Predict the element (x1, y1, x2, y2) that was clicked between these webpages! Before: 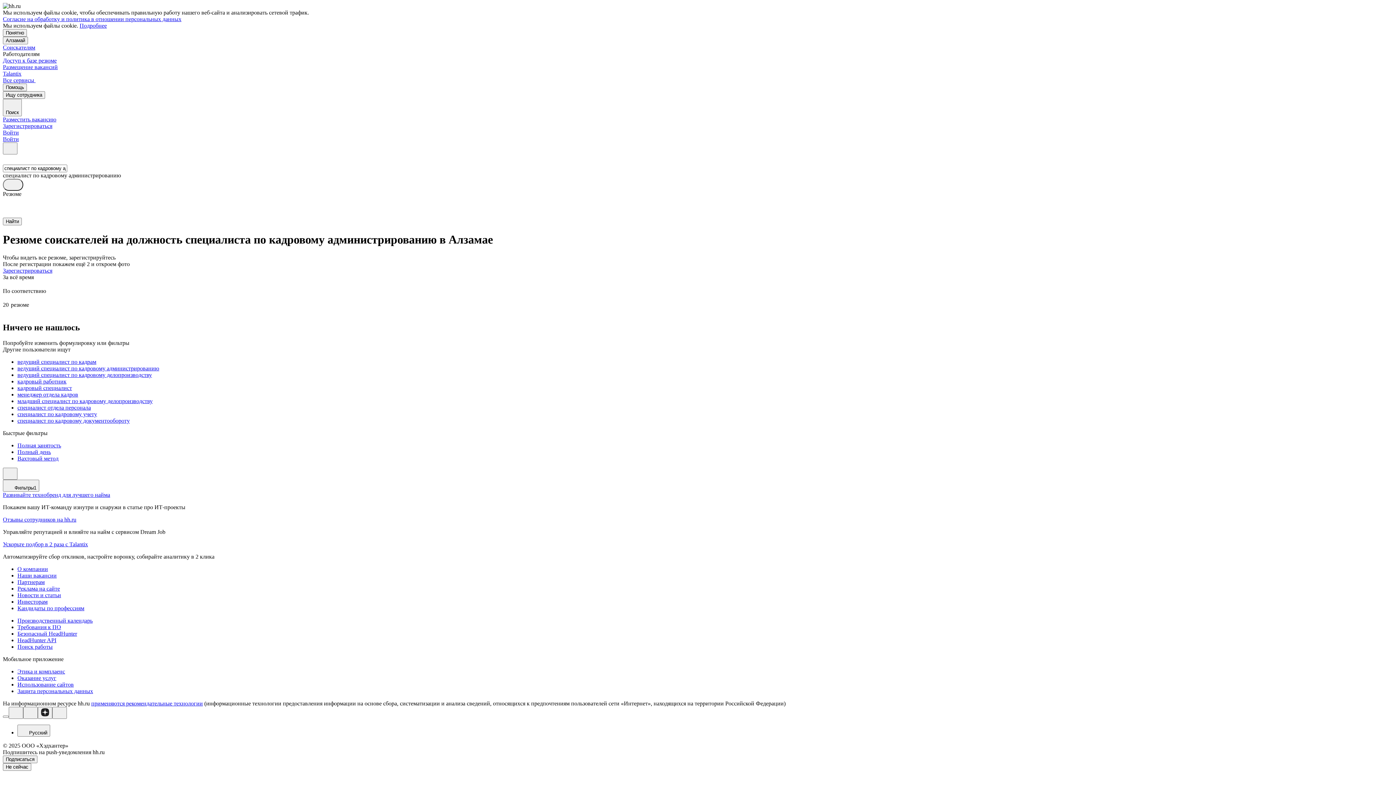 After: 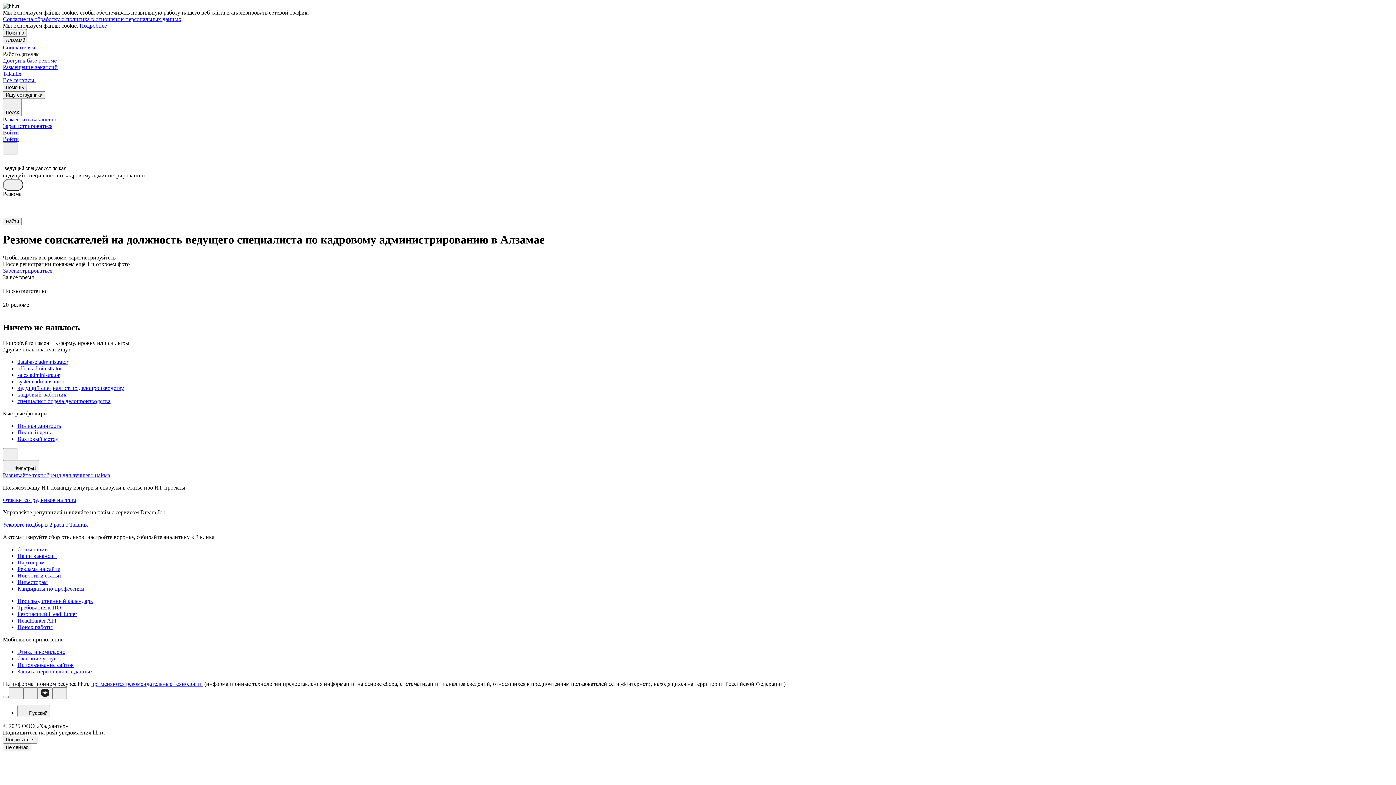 Action: label: ведущий специалист по кадровому администрированию bbox: (17, 365, 1393, 371)